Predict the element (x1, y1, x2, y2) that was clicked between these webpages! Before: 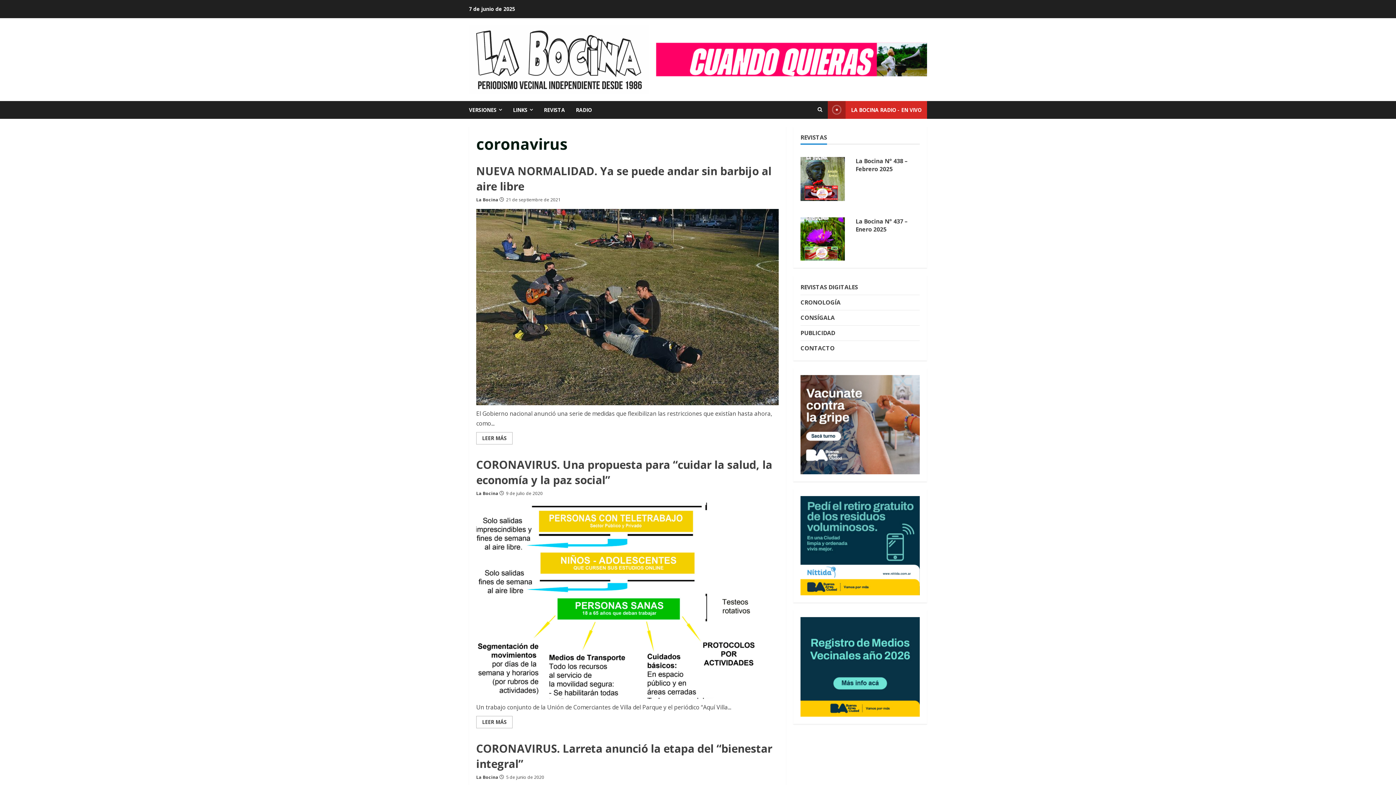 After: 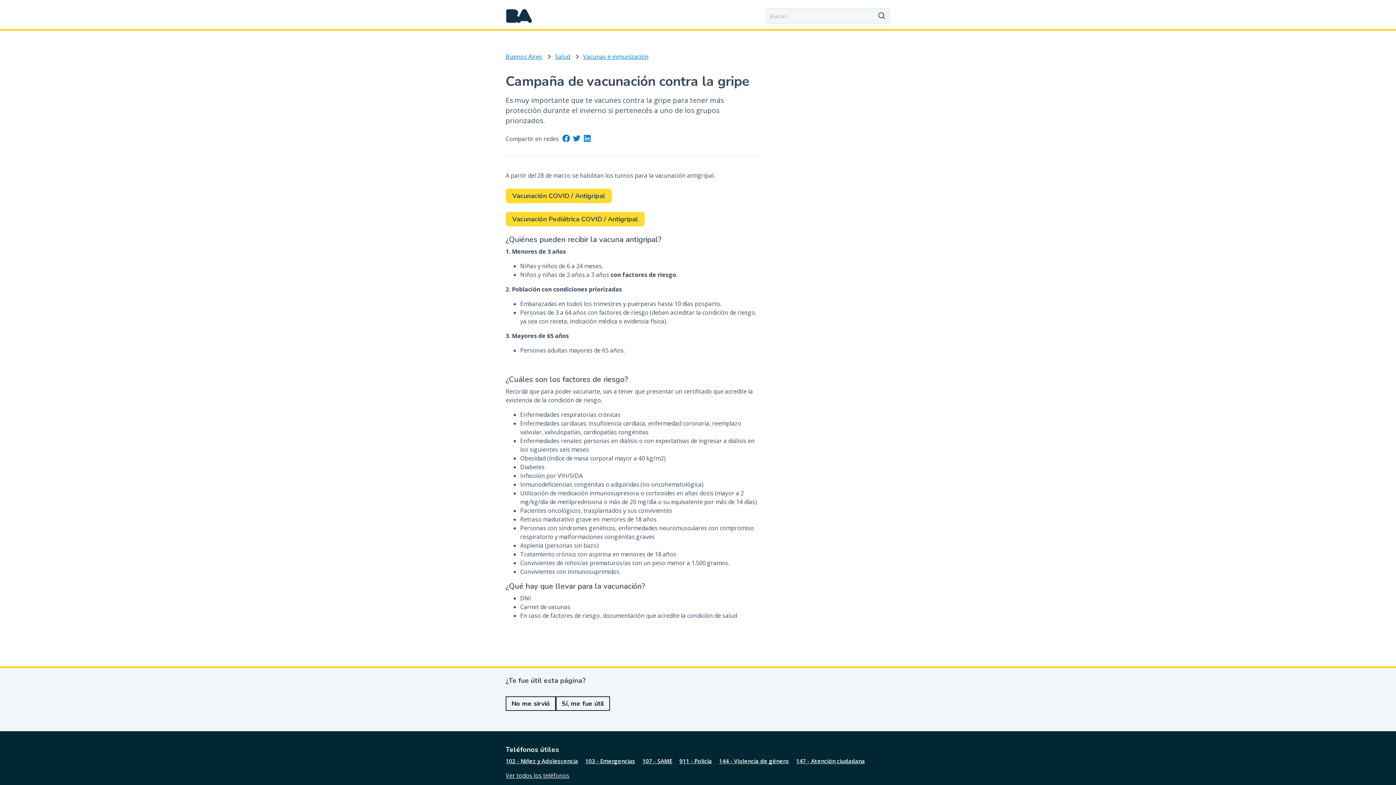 Action: bbox: (800, 420, 920, 428)